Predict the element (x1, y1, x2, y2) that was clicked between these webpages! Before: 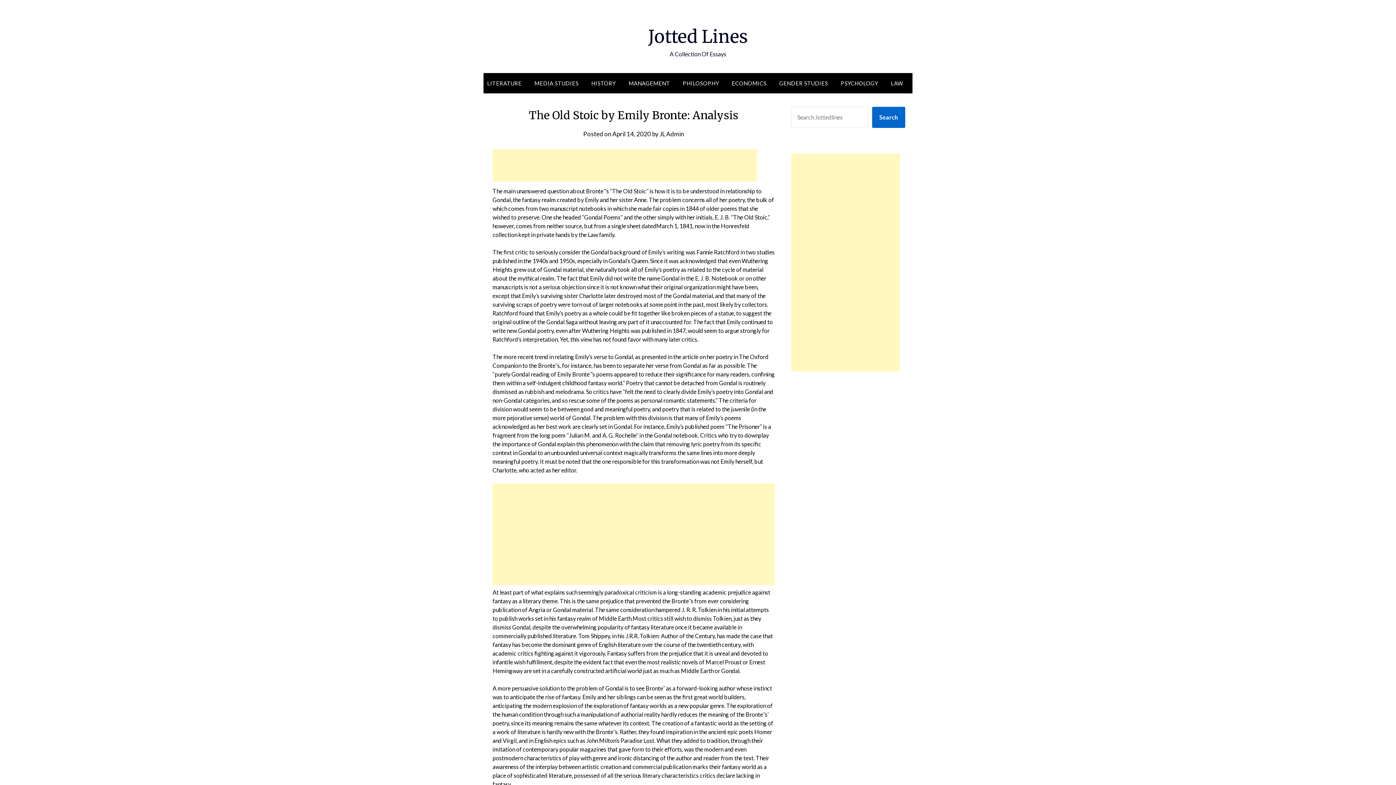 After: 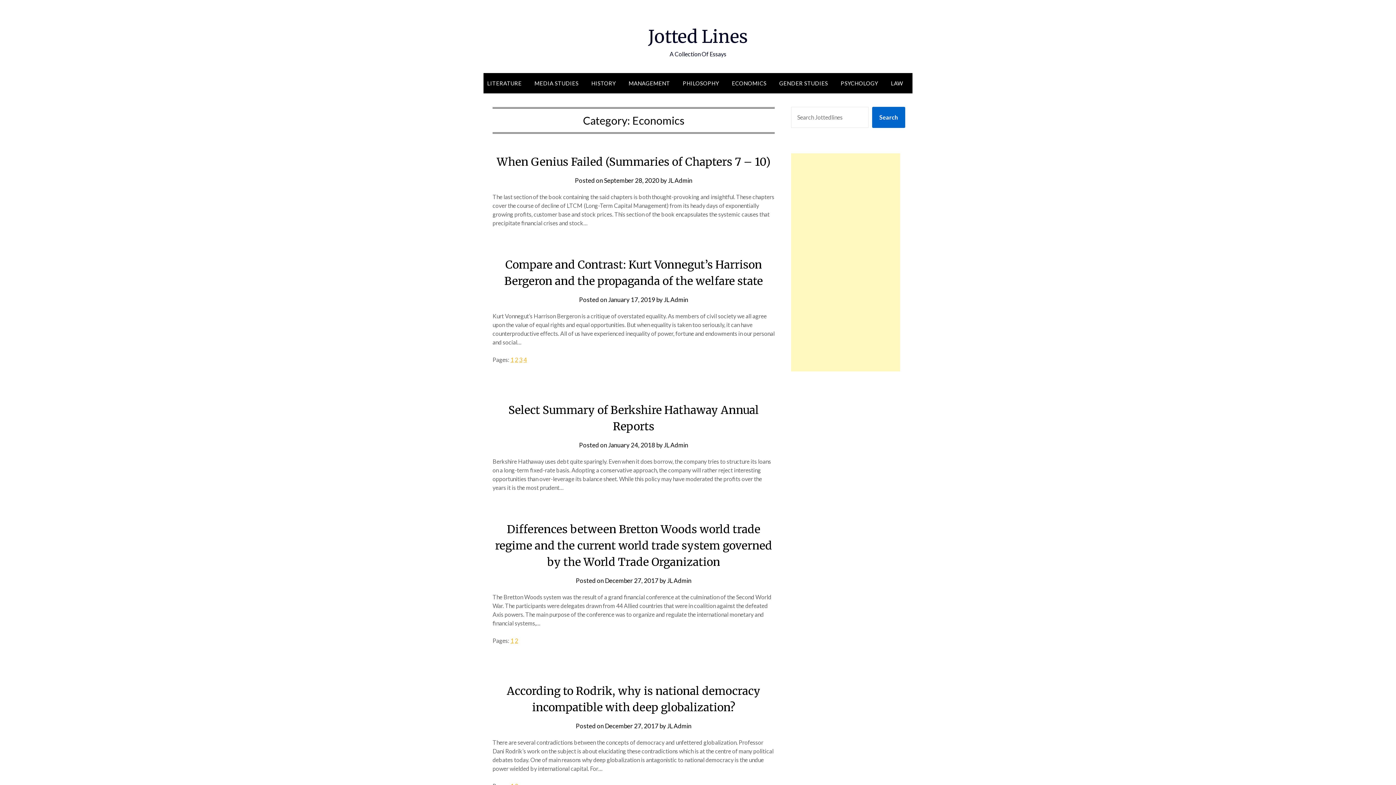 Action: bbox: (726, 73, 772, 93) label: ECONOMICS